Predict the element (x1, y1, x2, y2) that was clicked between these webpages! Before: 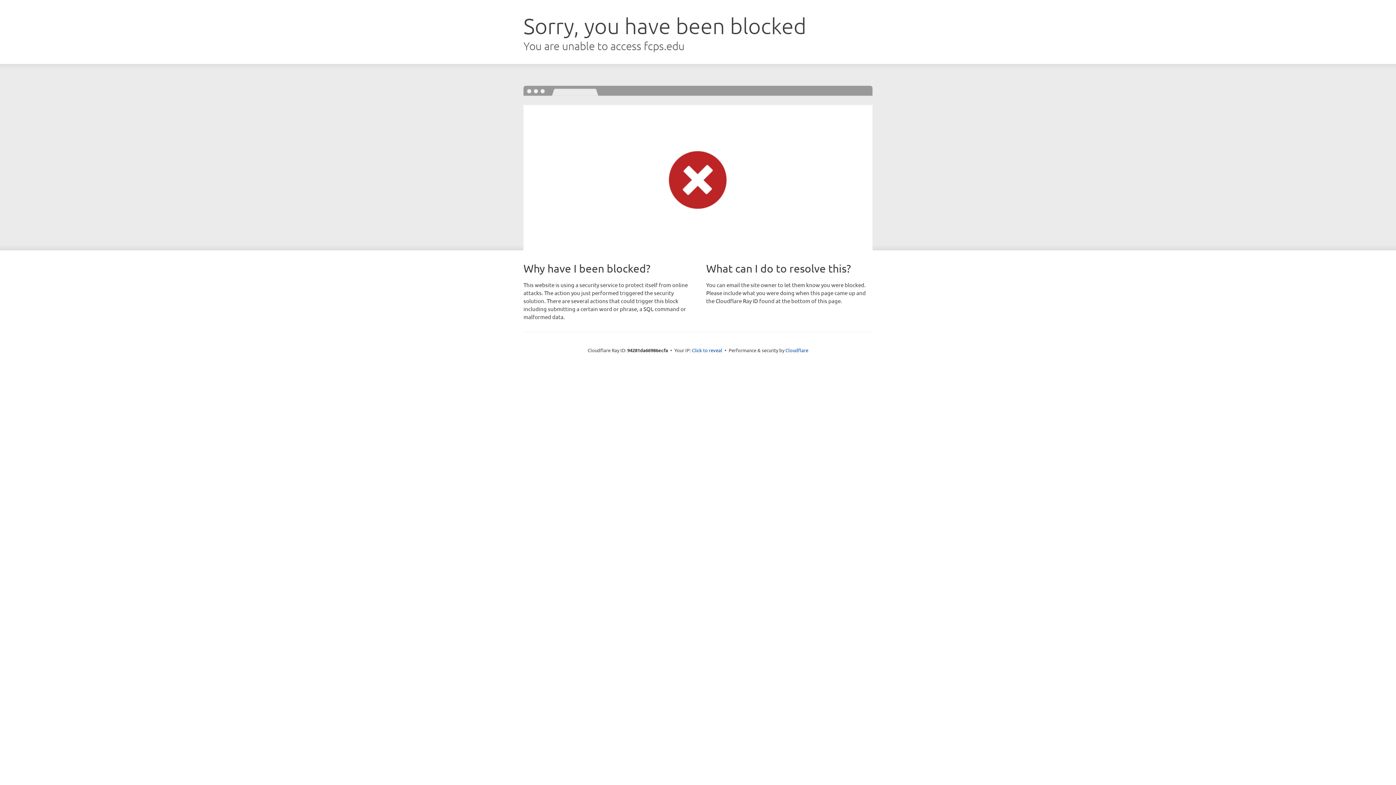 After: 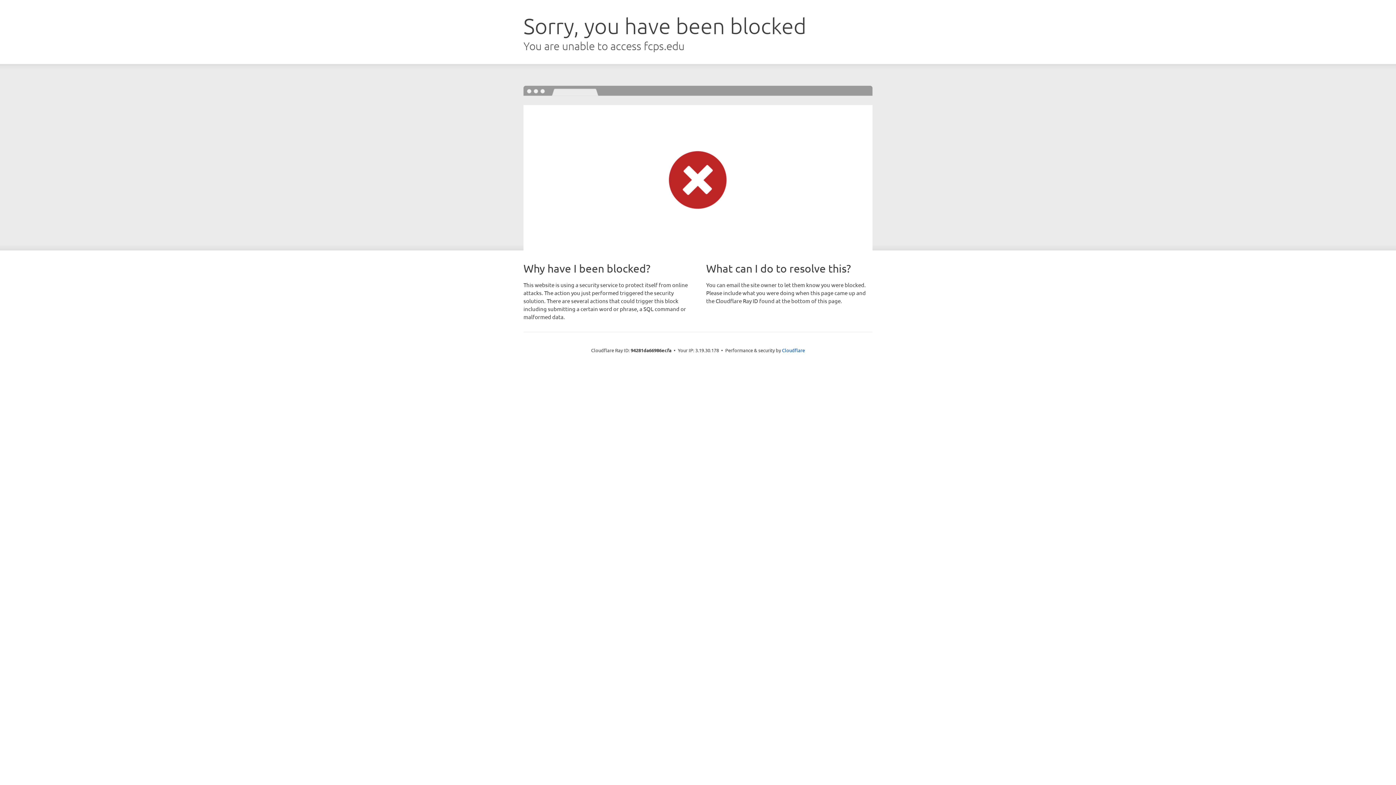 Action: label: Click to reveal bbox: (692, 346, 722, 353)